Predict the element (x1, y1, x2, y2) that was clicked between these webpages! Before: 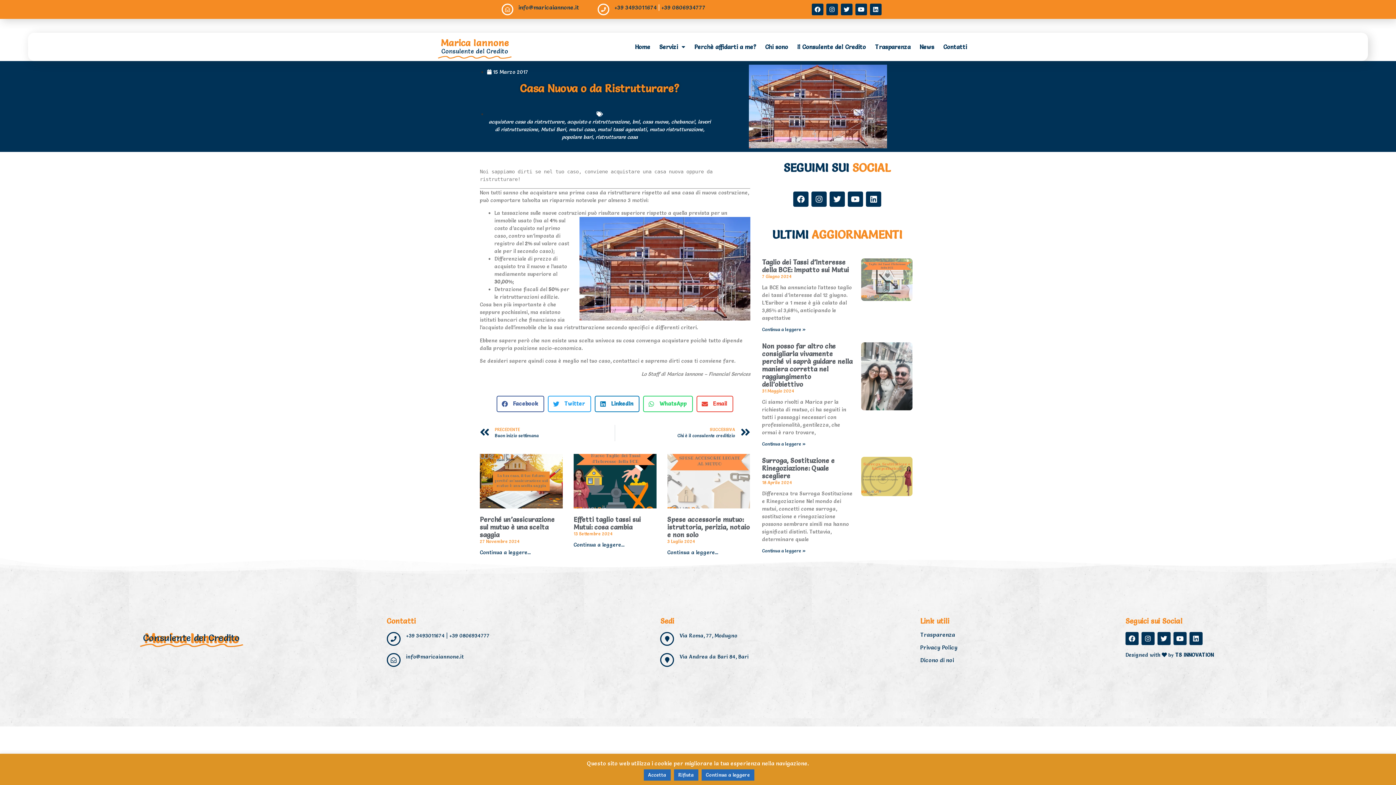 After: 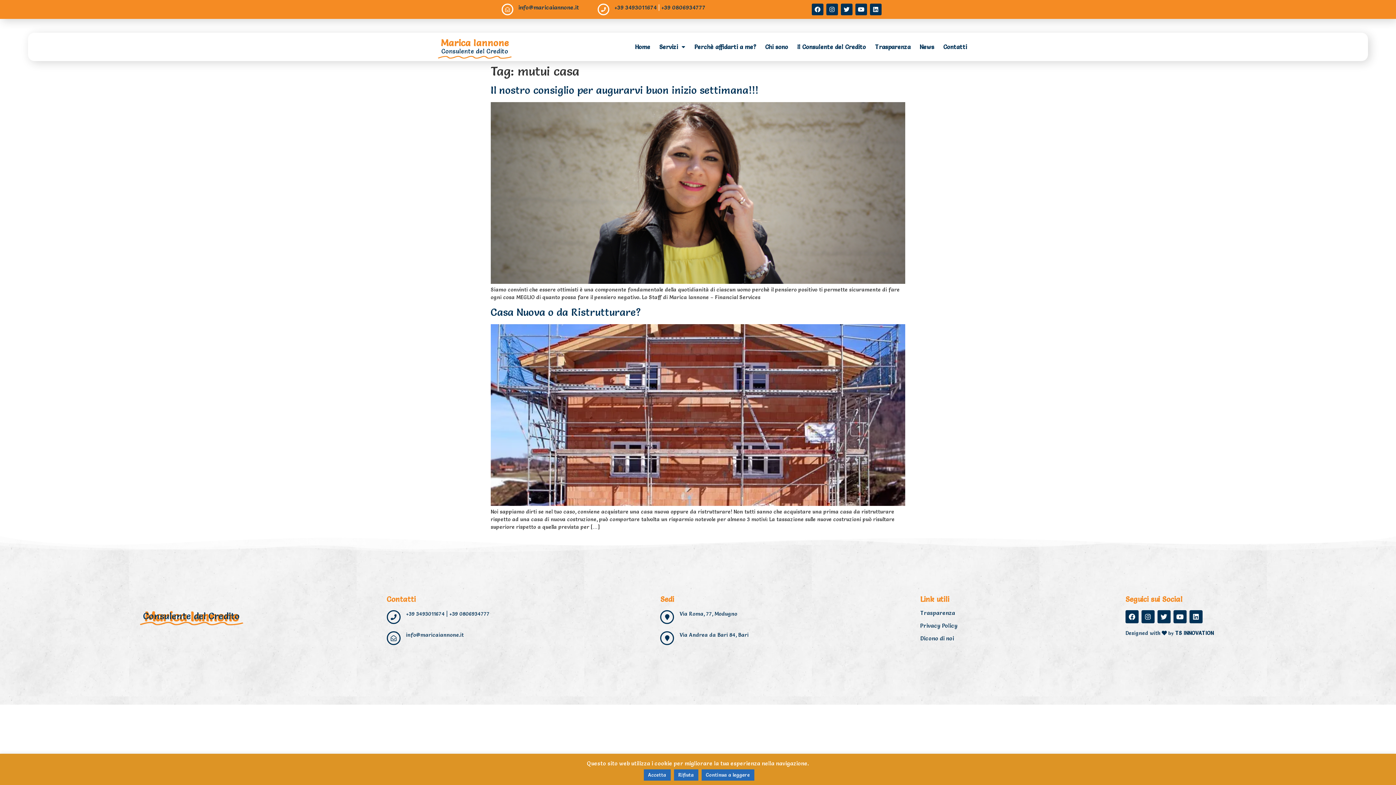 Action: bbox: (569, 126, 594, 132) label: mutui casa